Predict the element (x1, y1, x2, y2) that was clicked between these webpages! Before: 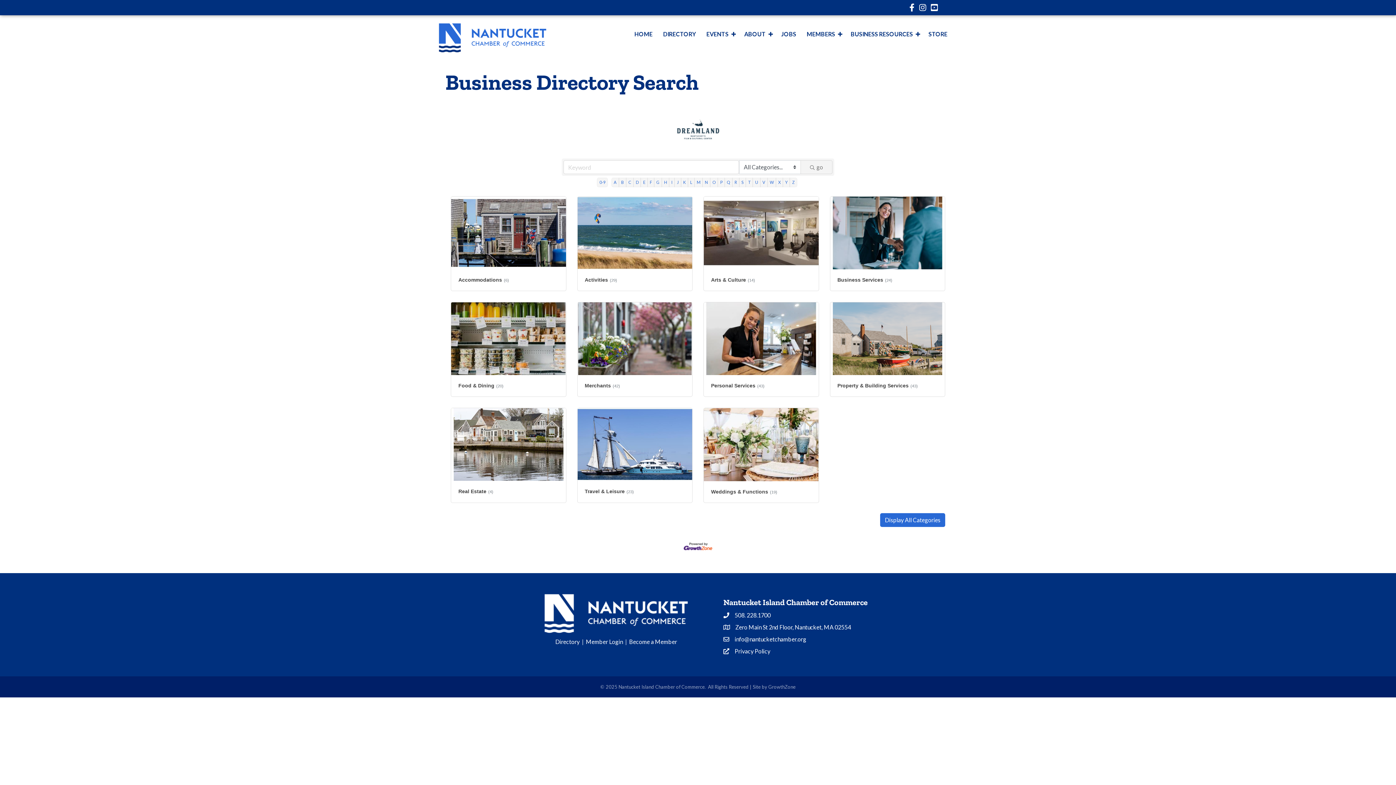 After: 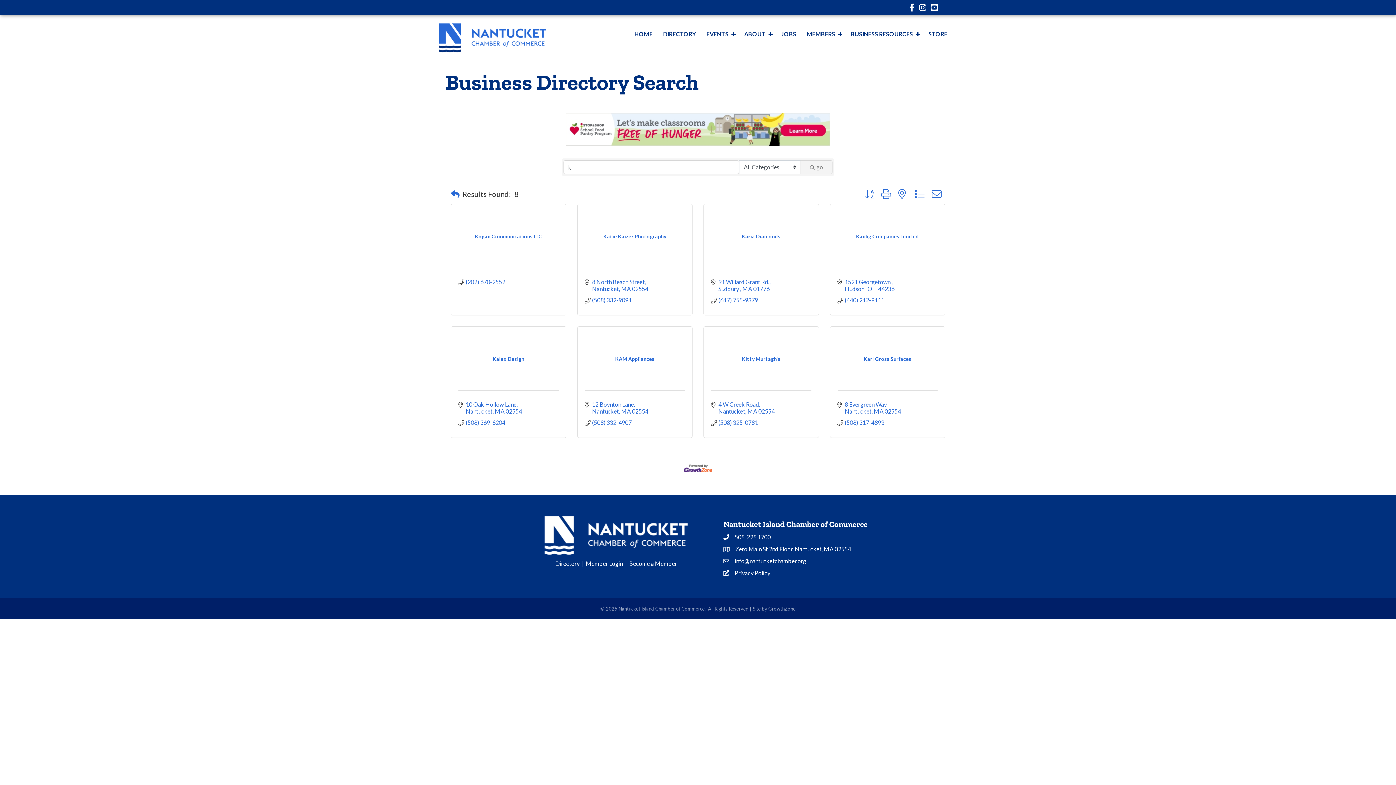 Action: bbox: (680, 177, 688, 187) label: K